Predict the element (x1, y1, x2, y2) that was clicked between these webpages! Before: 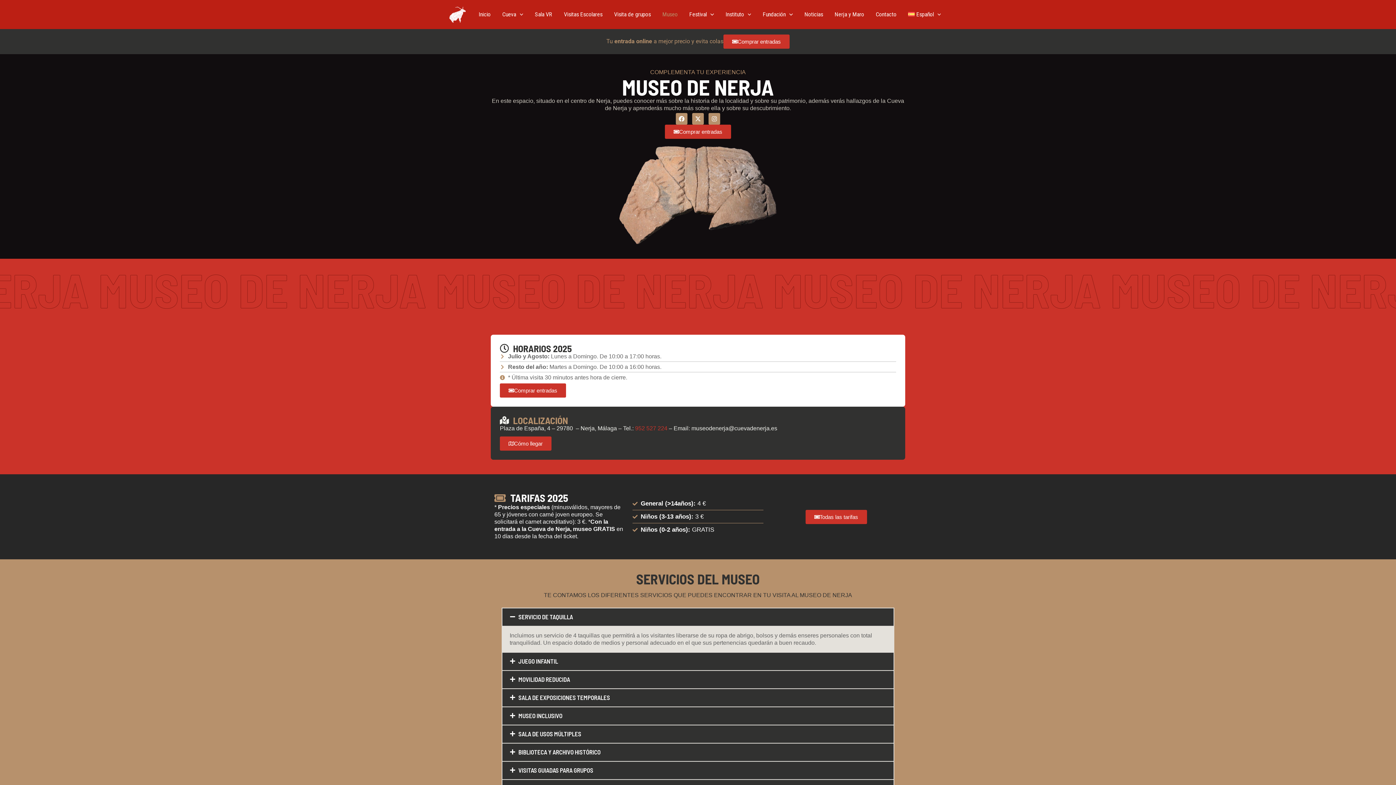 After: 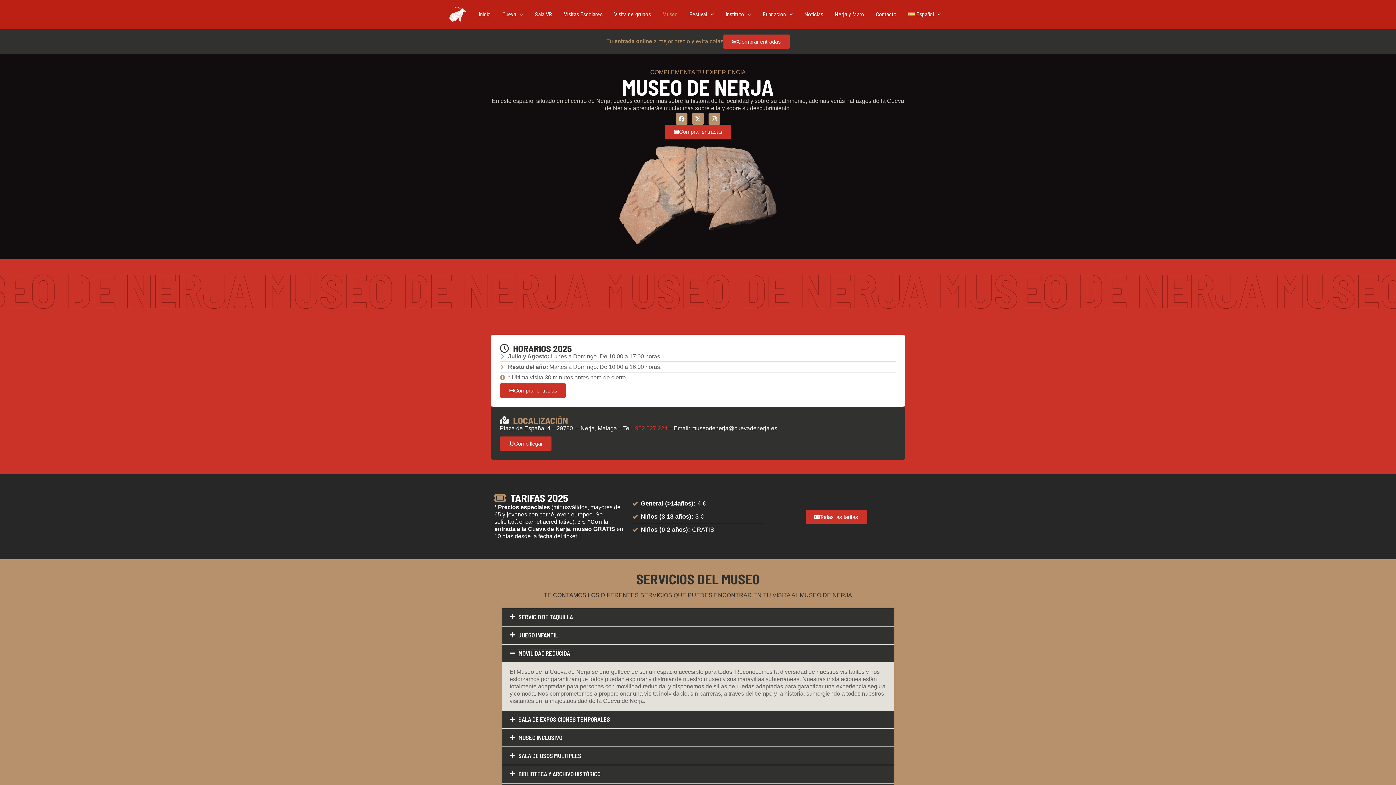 Action: bbox: (518, 675, 570, 683) label: MOVILIDAD REDUCIDA